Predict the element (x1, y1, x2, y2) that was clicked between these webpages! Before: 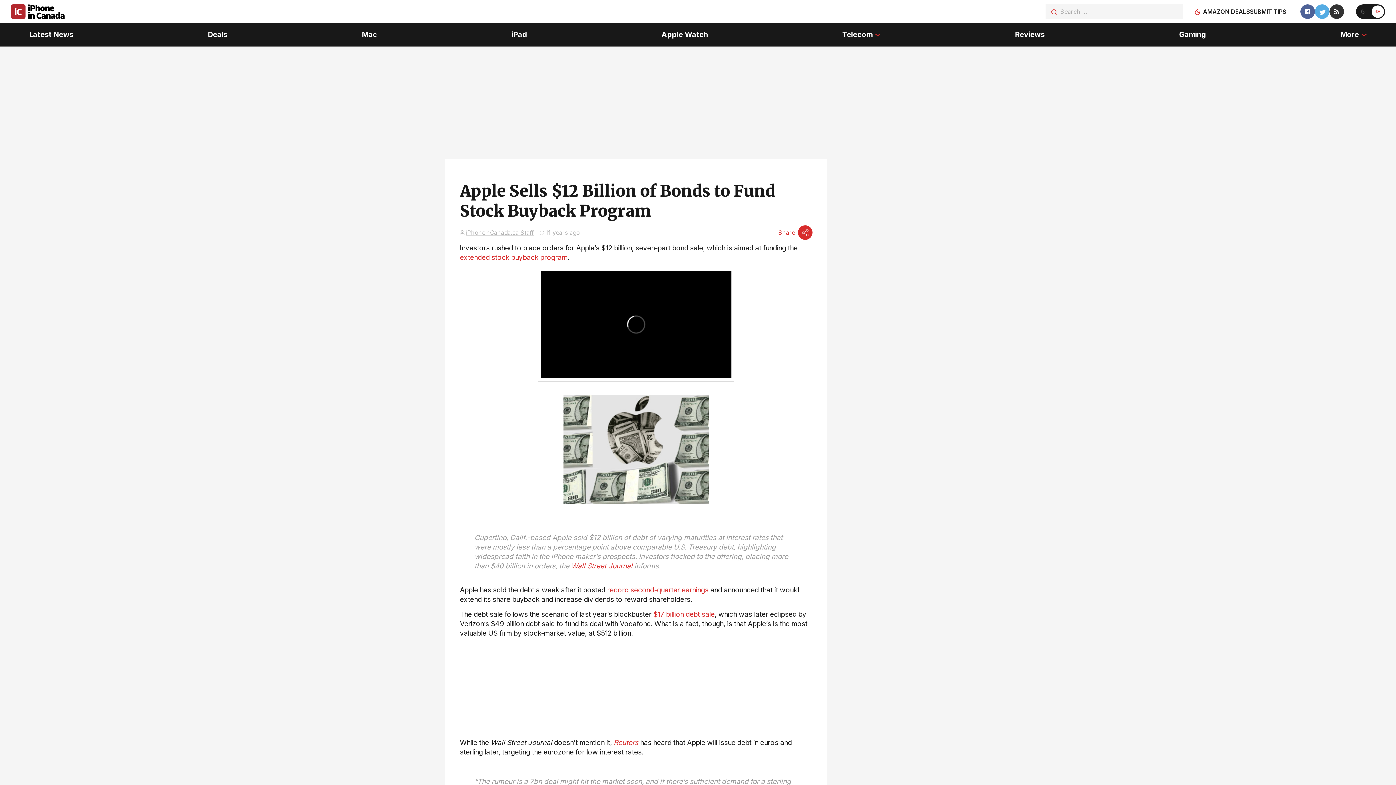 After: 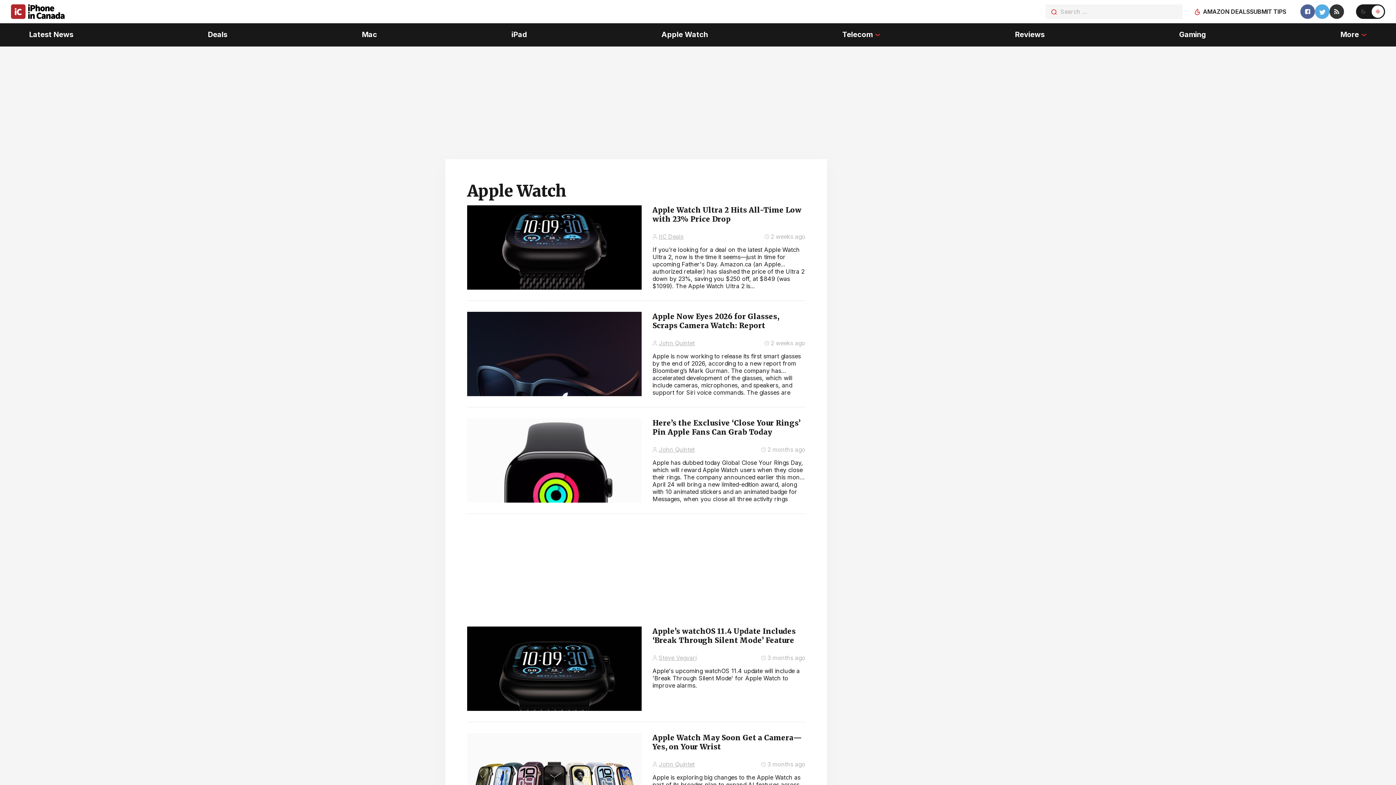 Action: label: Apple Watch bbox: (661, 23, 708, 46)